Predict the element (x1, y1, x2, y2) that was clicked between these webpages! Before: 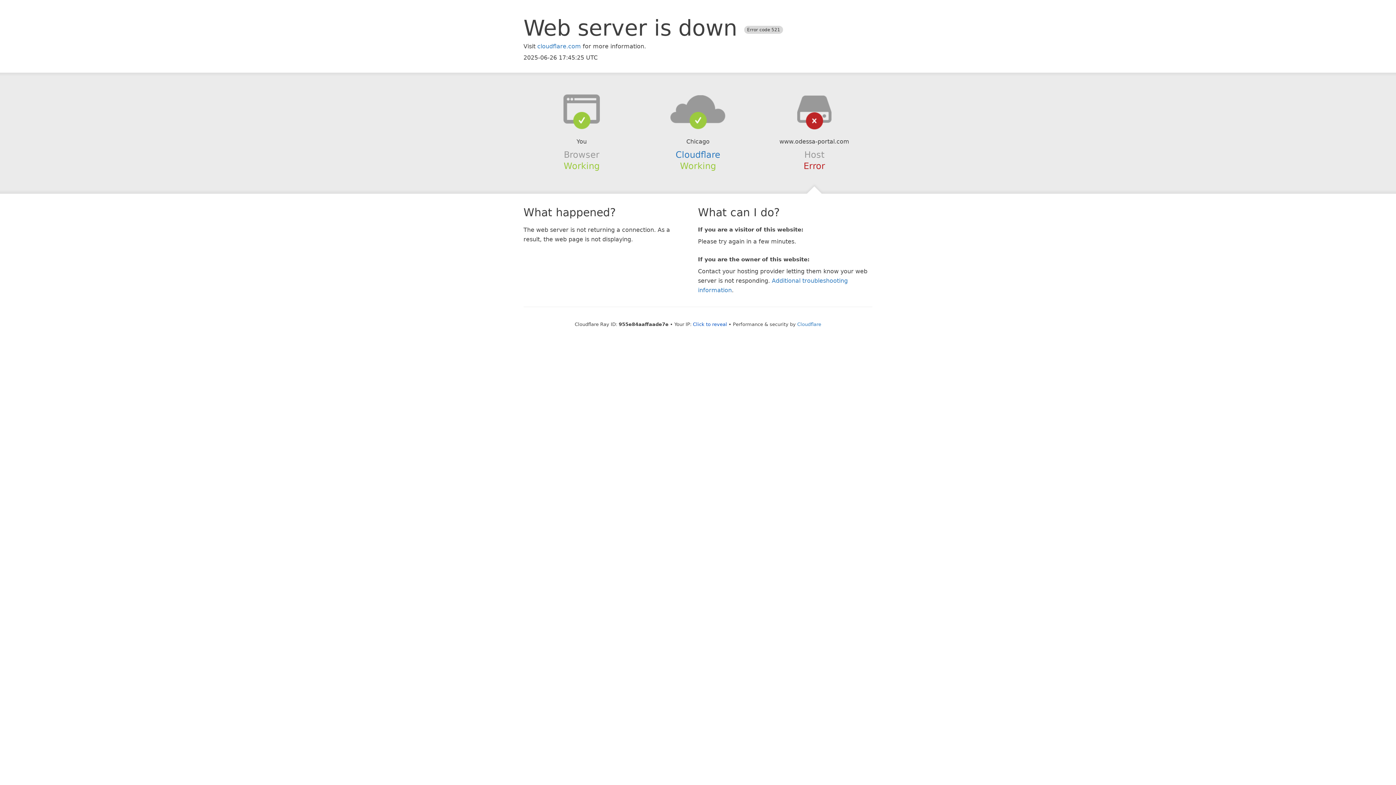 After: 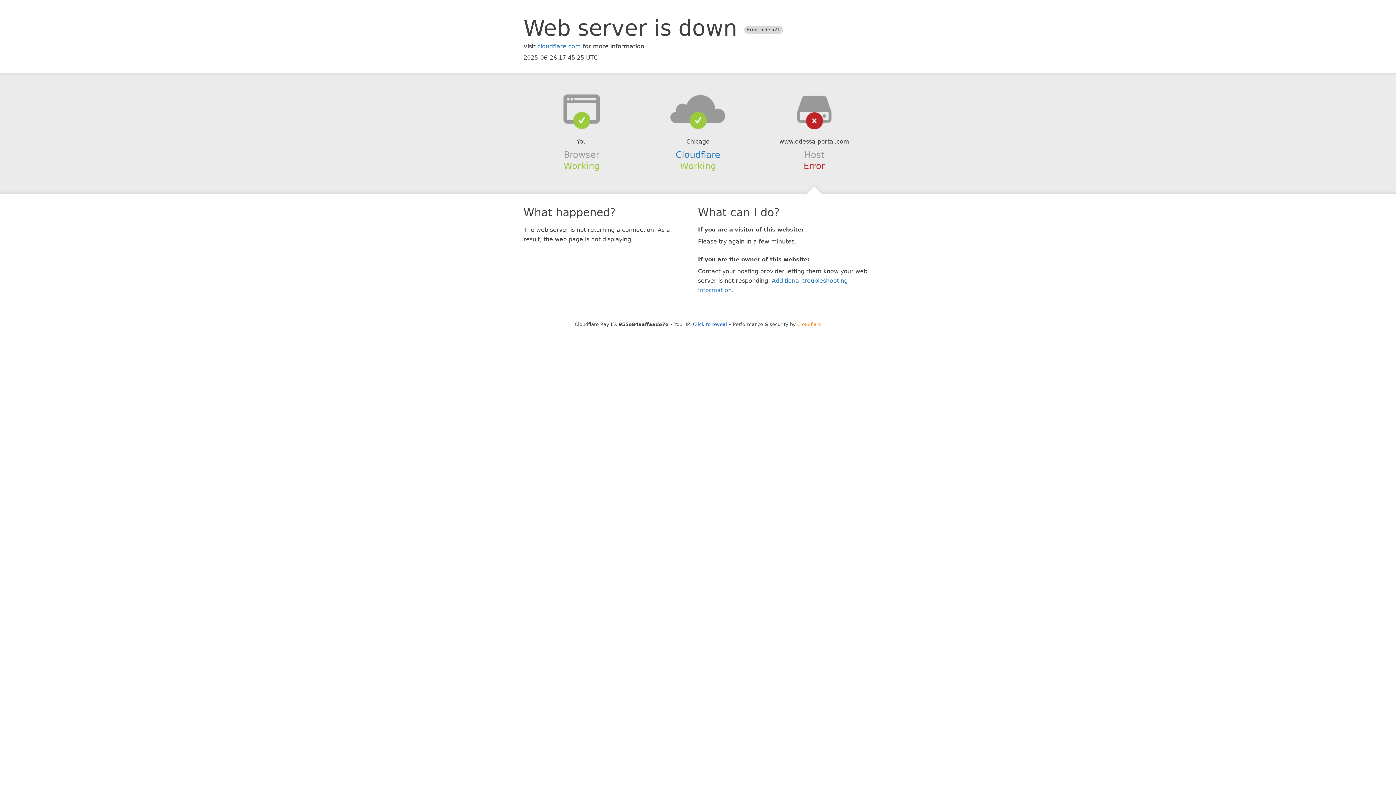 Action: label: Cloudflare bbox: (797, 321, 821, 327)